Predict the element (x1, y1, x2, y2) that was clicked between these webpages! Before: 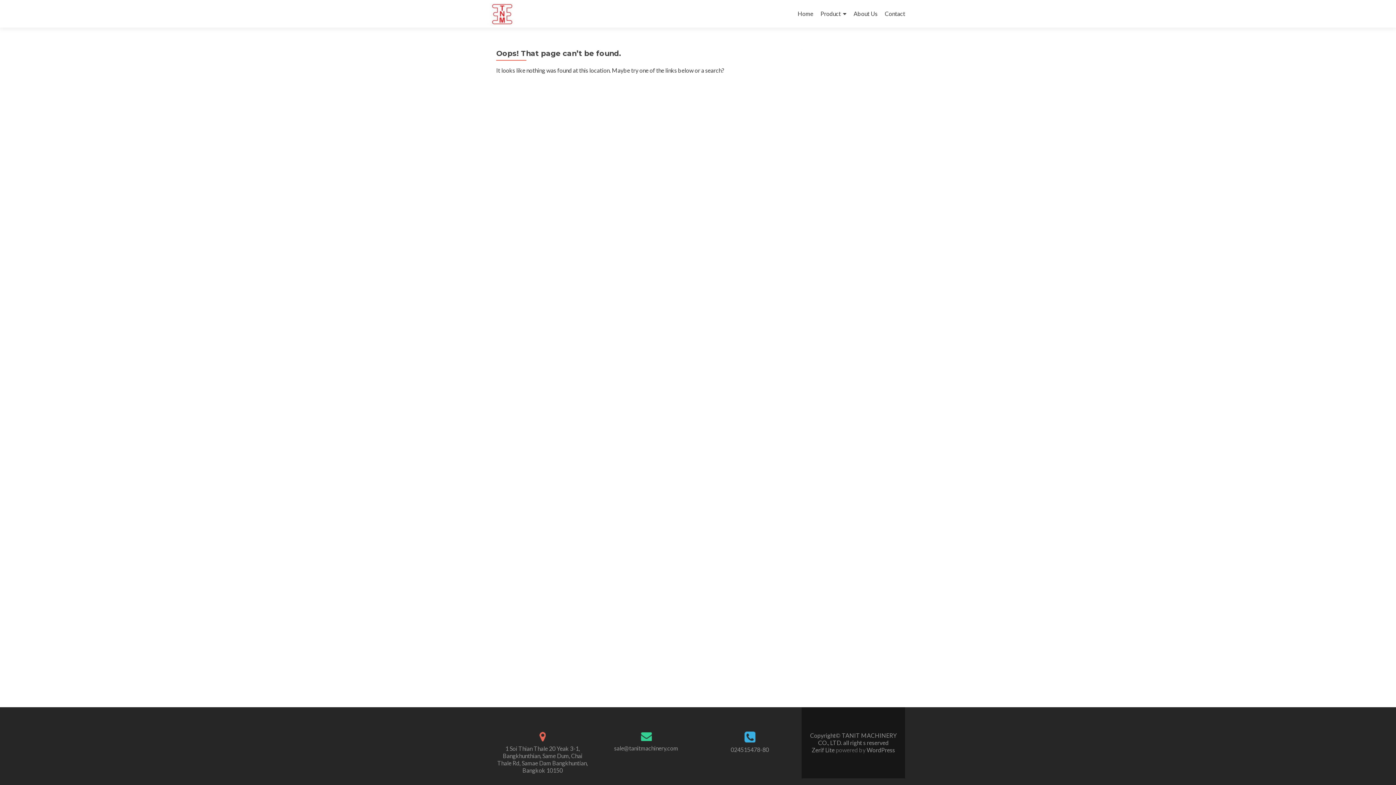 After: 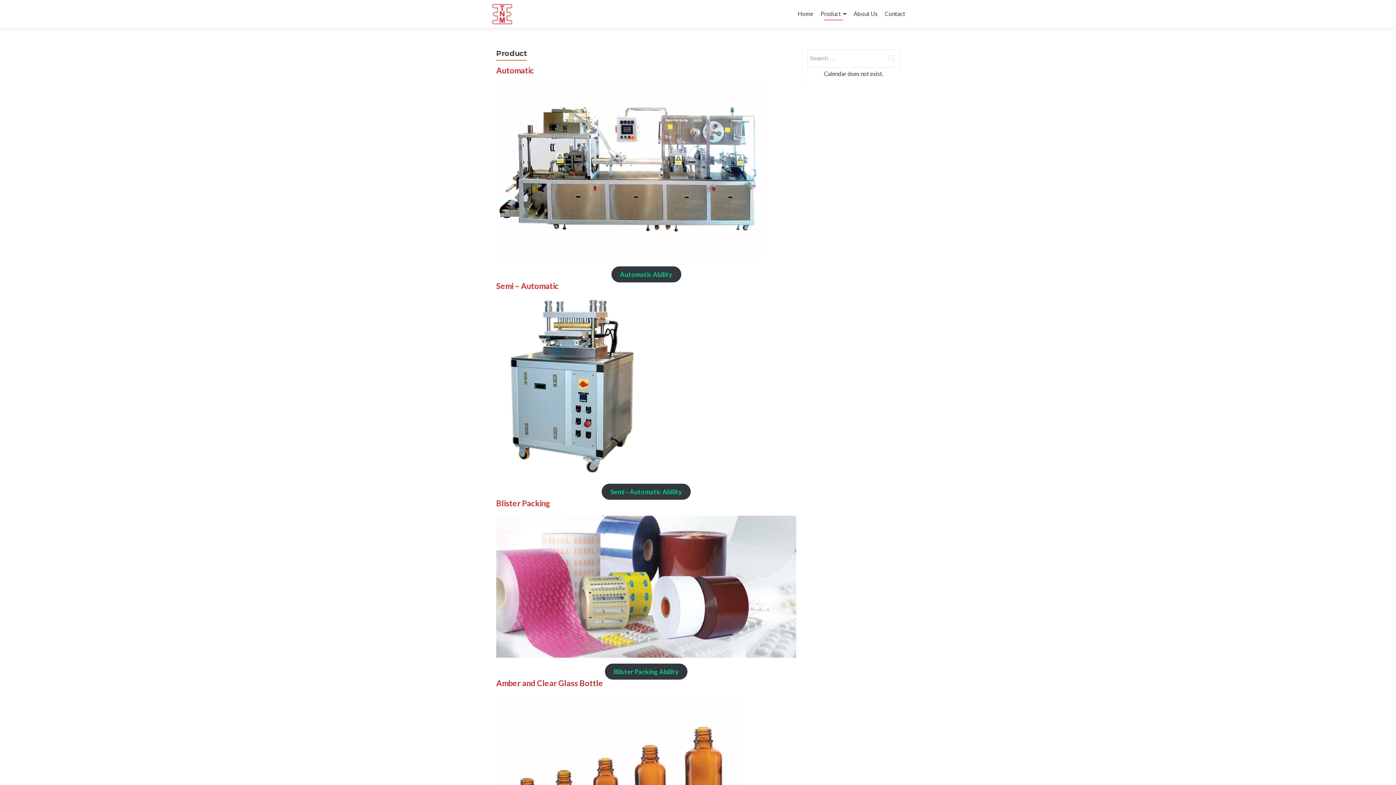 Action: label: Product bbox: (820, 7, 846, 20)